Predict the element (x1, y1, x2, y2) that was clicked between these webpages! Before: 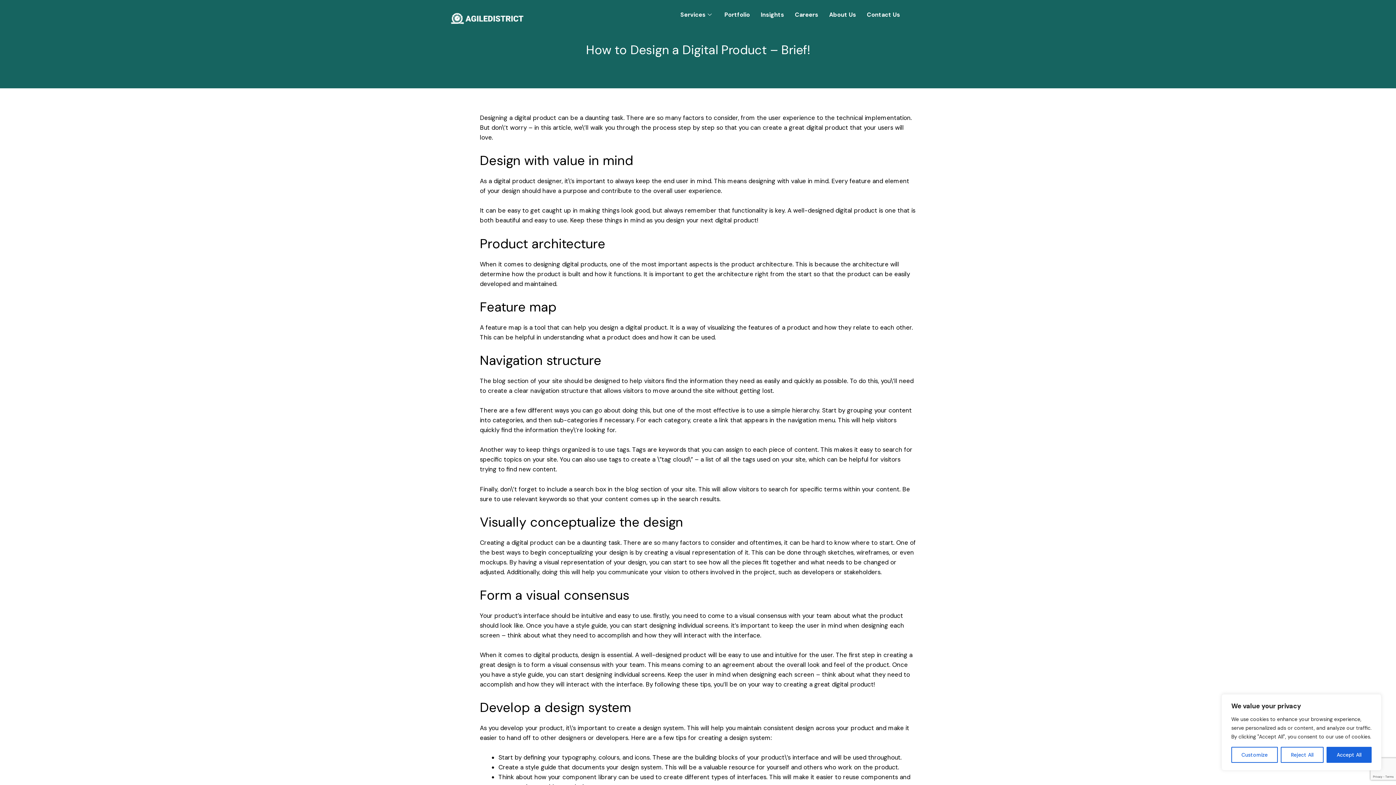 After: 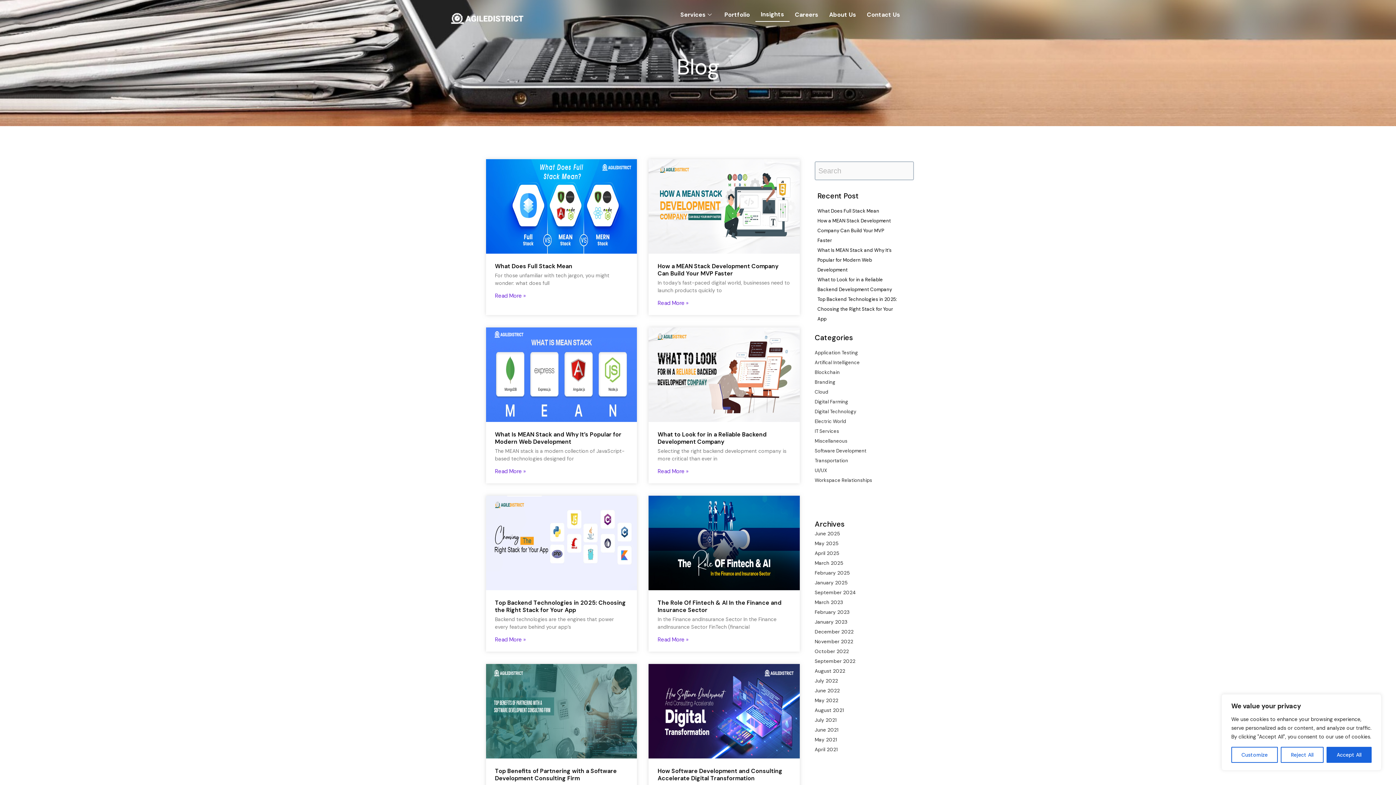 Action: bbox: (755, 7, 789, 21) label: Insights